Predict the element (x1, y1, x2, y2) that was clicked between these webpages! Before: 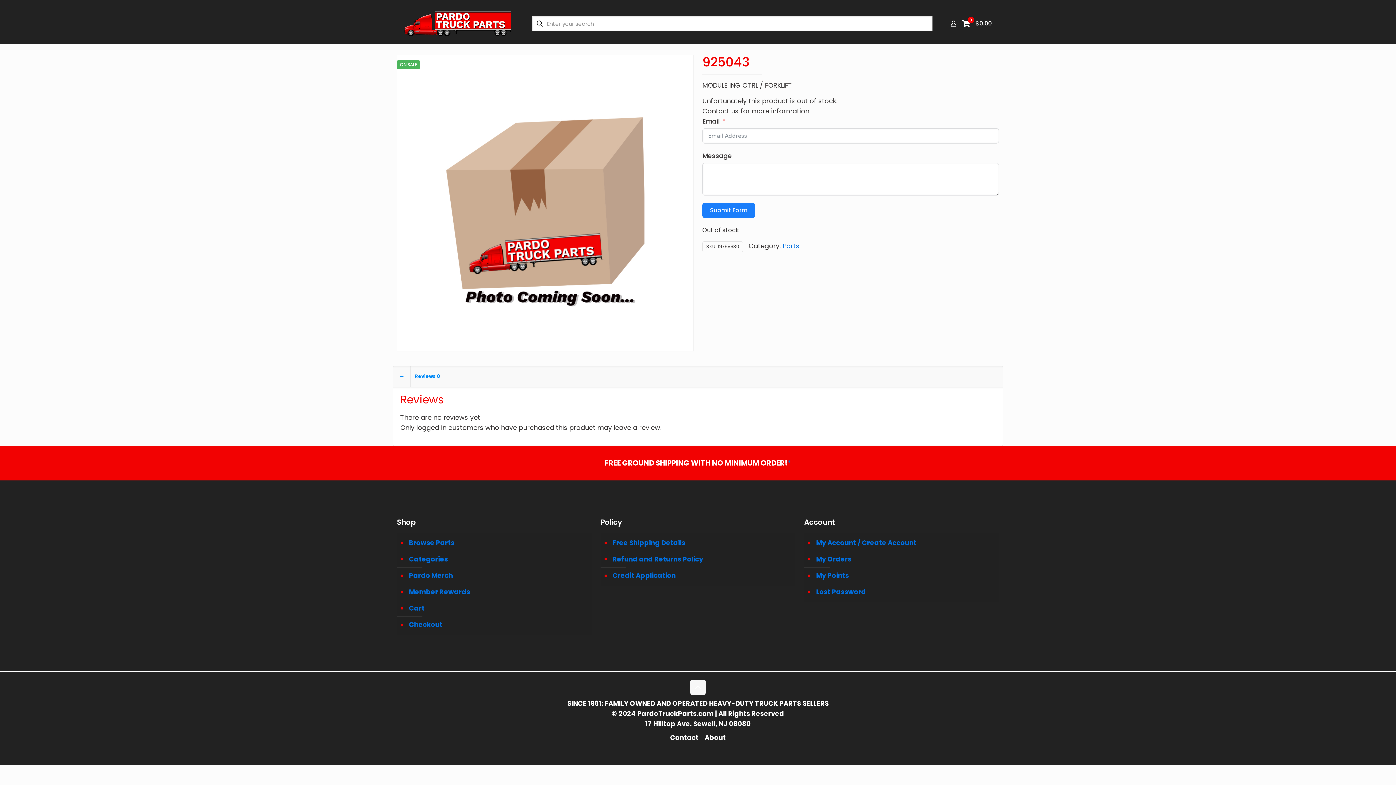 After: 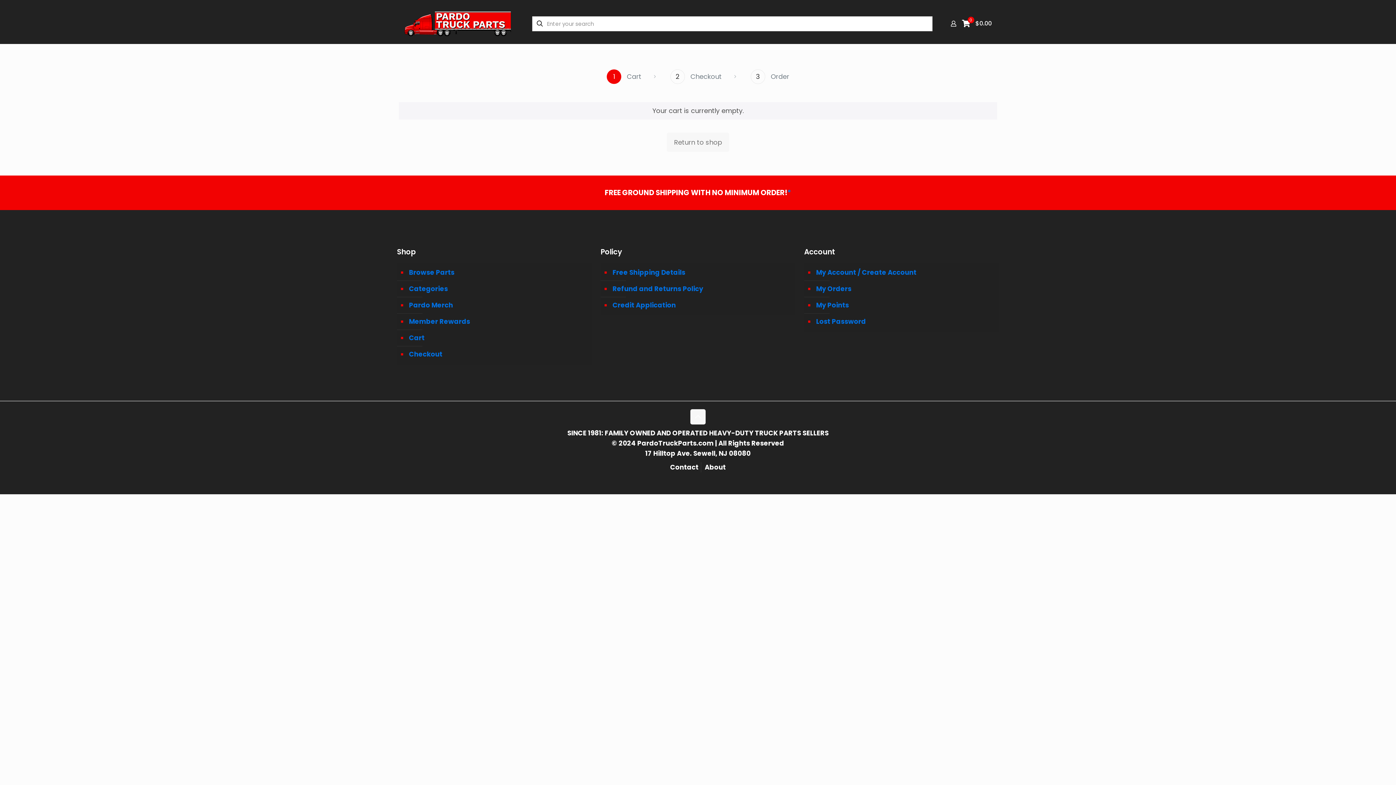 Action: label: Cart bbox: (408, 600, 588, 617)